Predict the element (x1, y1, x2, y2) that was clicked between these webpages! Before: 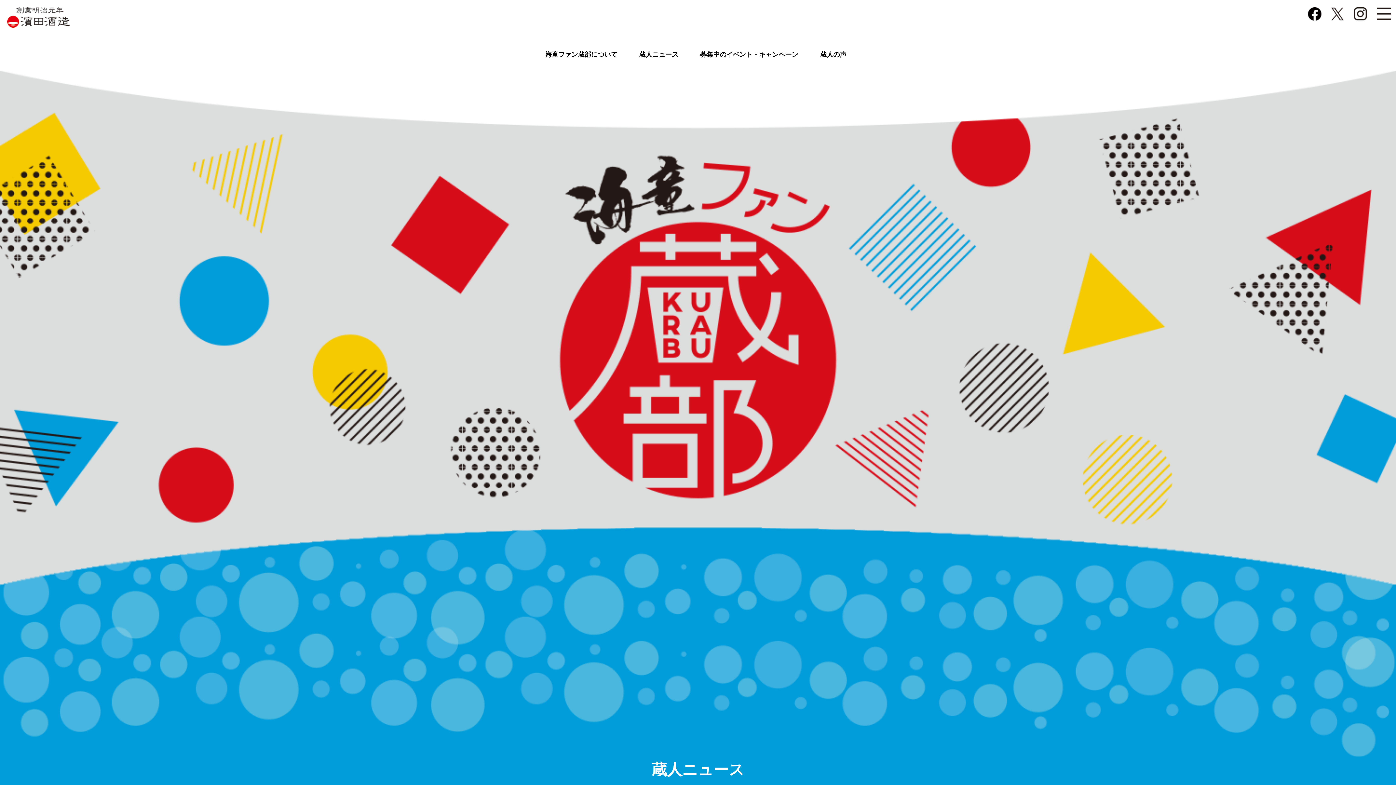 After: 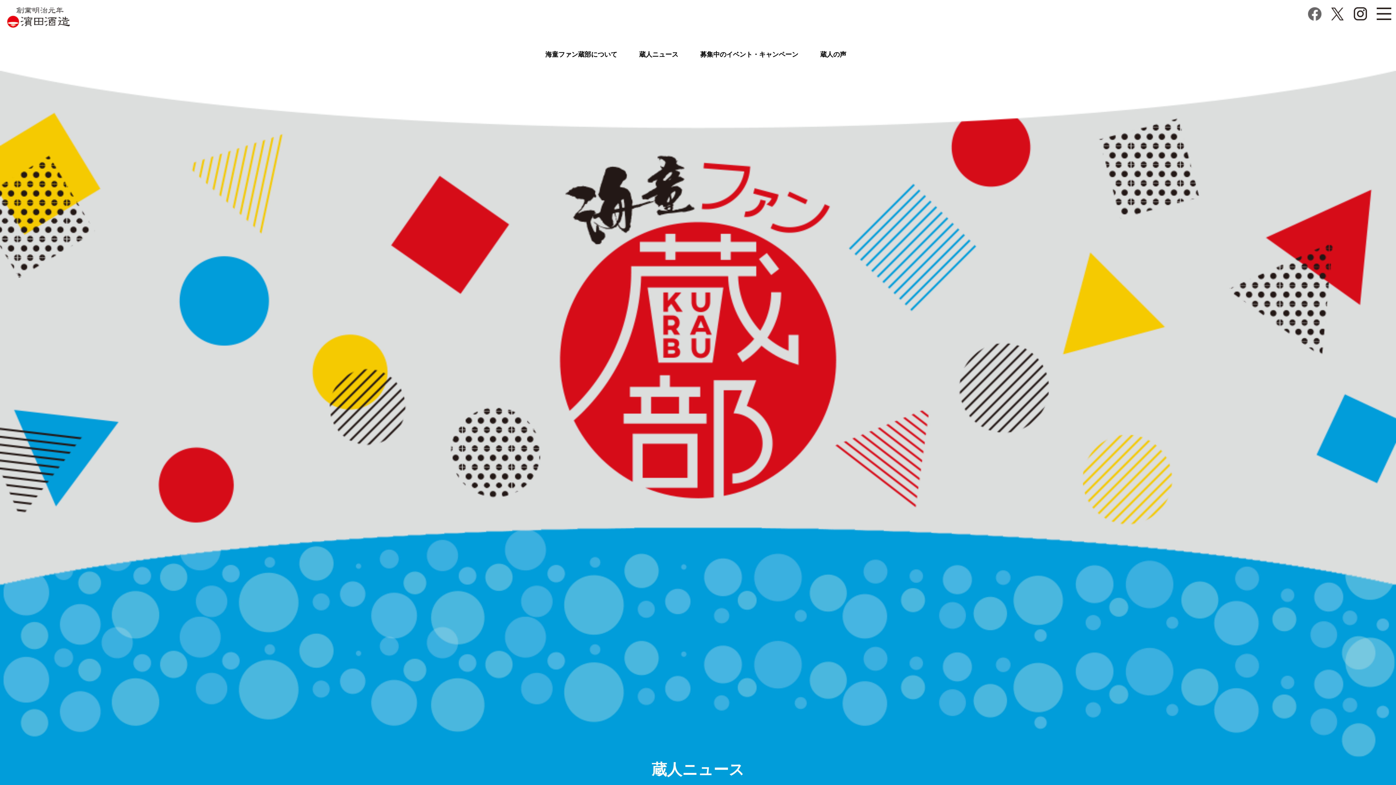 Action: bbox: (1308, 14, 1321, 22)